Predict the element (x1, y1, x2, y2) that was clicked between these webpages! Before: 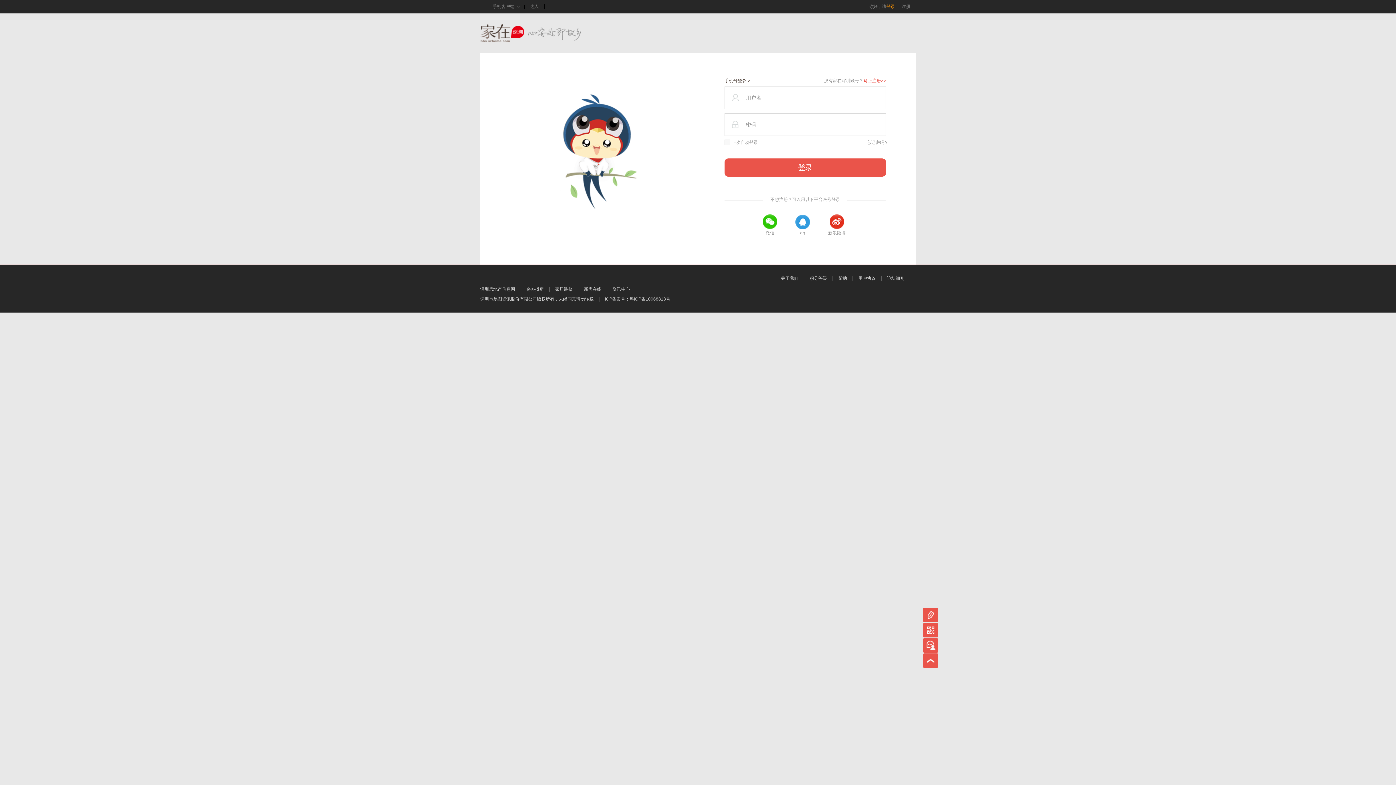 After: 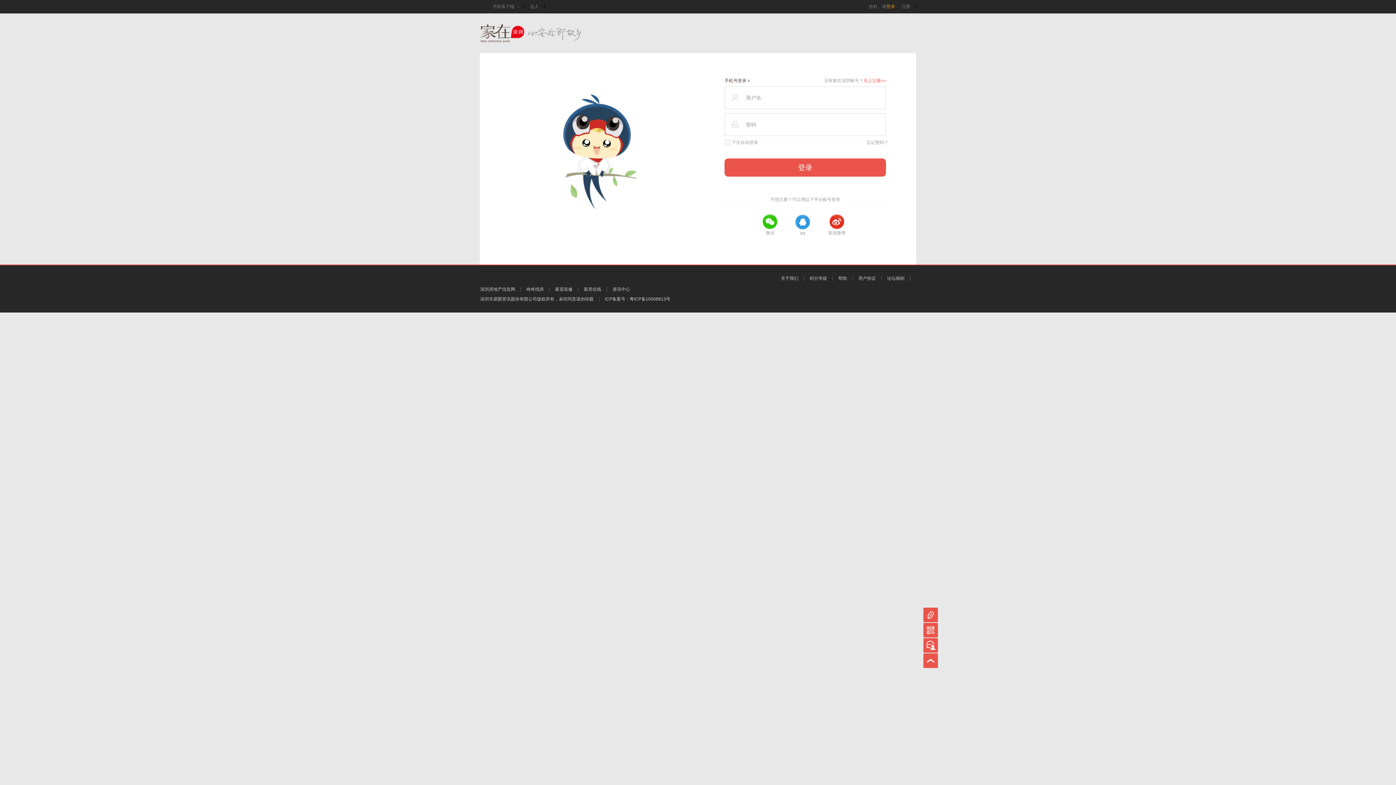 Action: bbox: (858, 276, 876, 281) label: 用户协议